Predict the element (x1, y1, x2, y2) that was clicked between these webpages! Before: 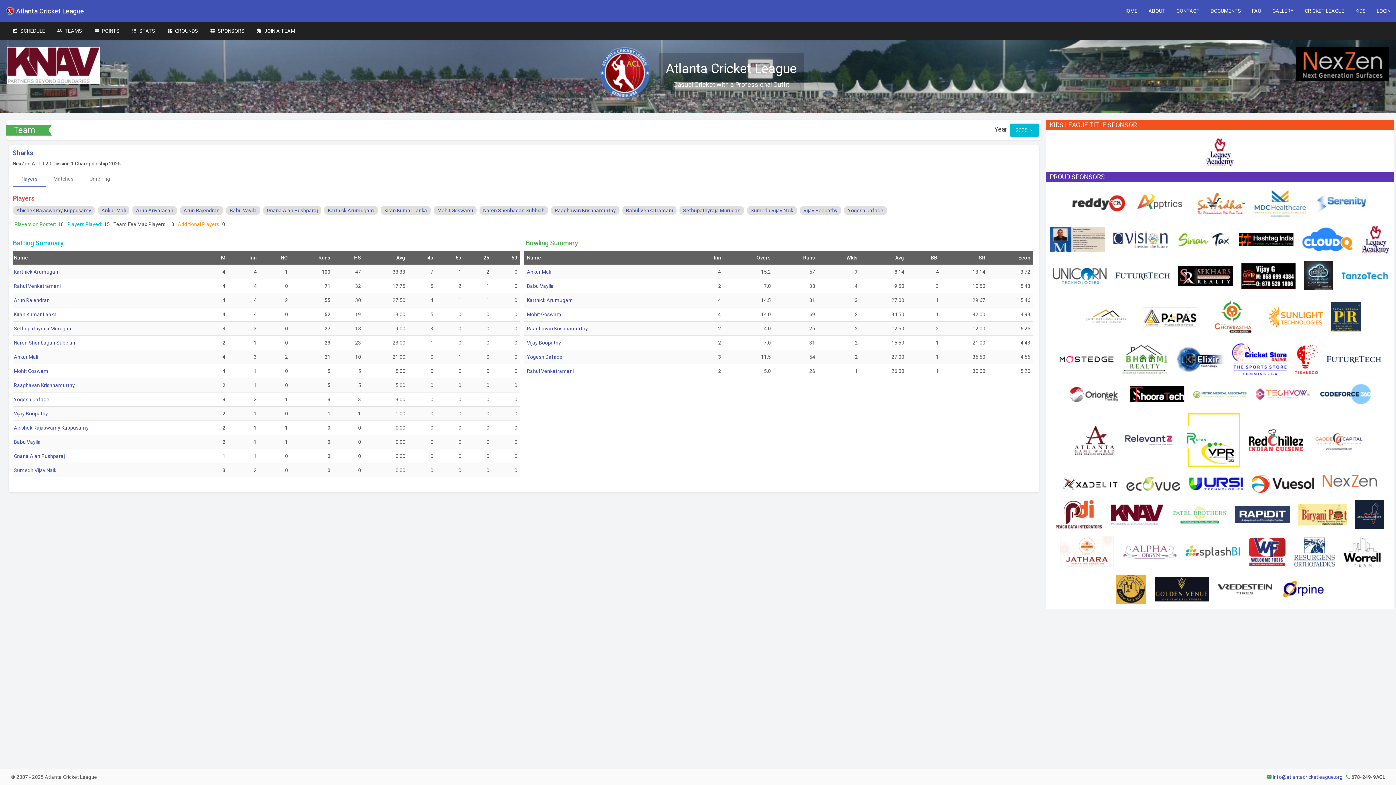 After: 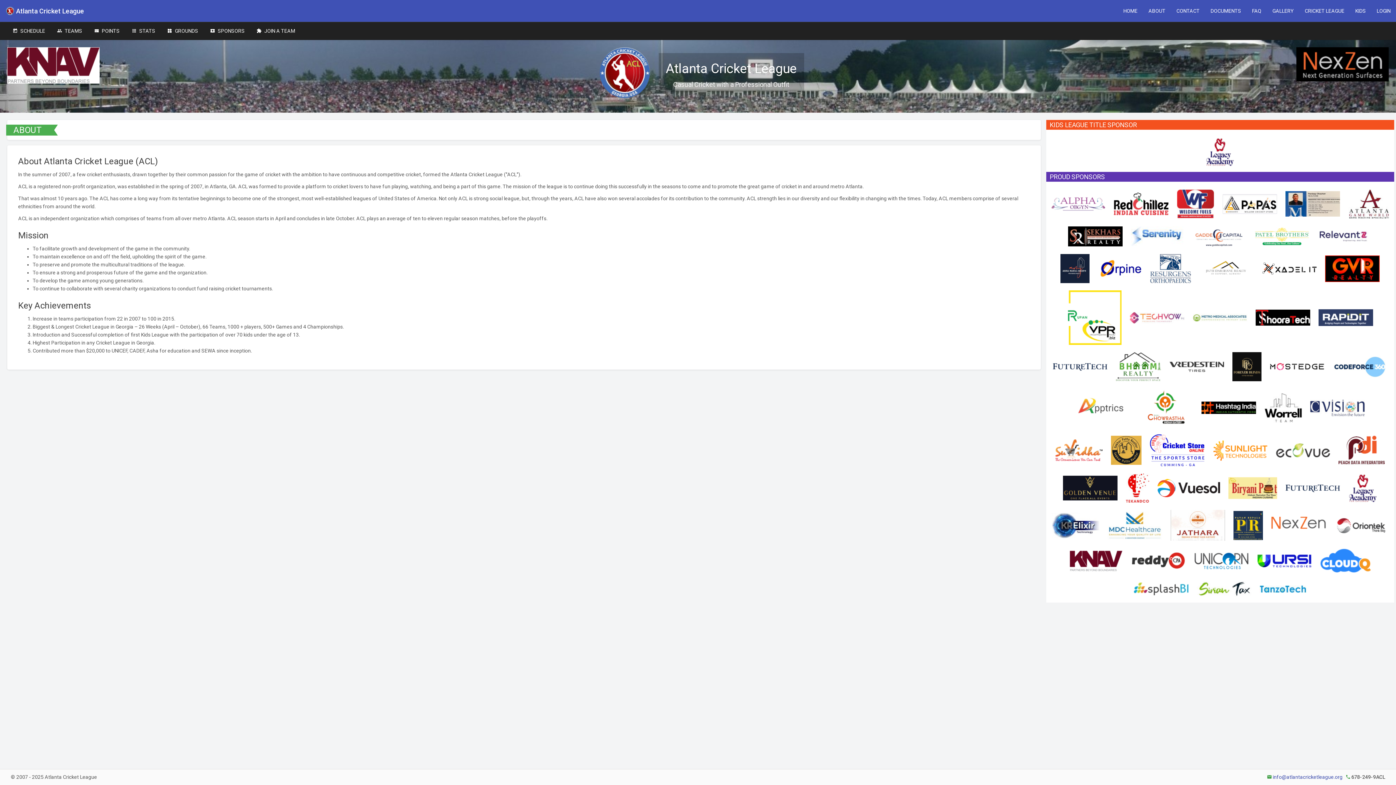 Action: label: ABOUT bbox: (1143, 0, 1171, 21)